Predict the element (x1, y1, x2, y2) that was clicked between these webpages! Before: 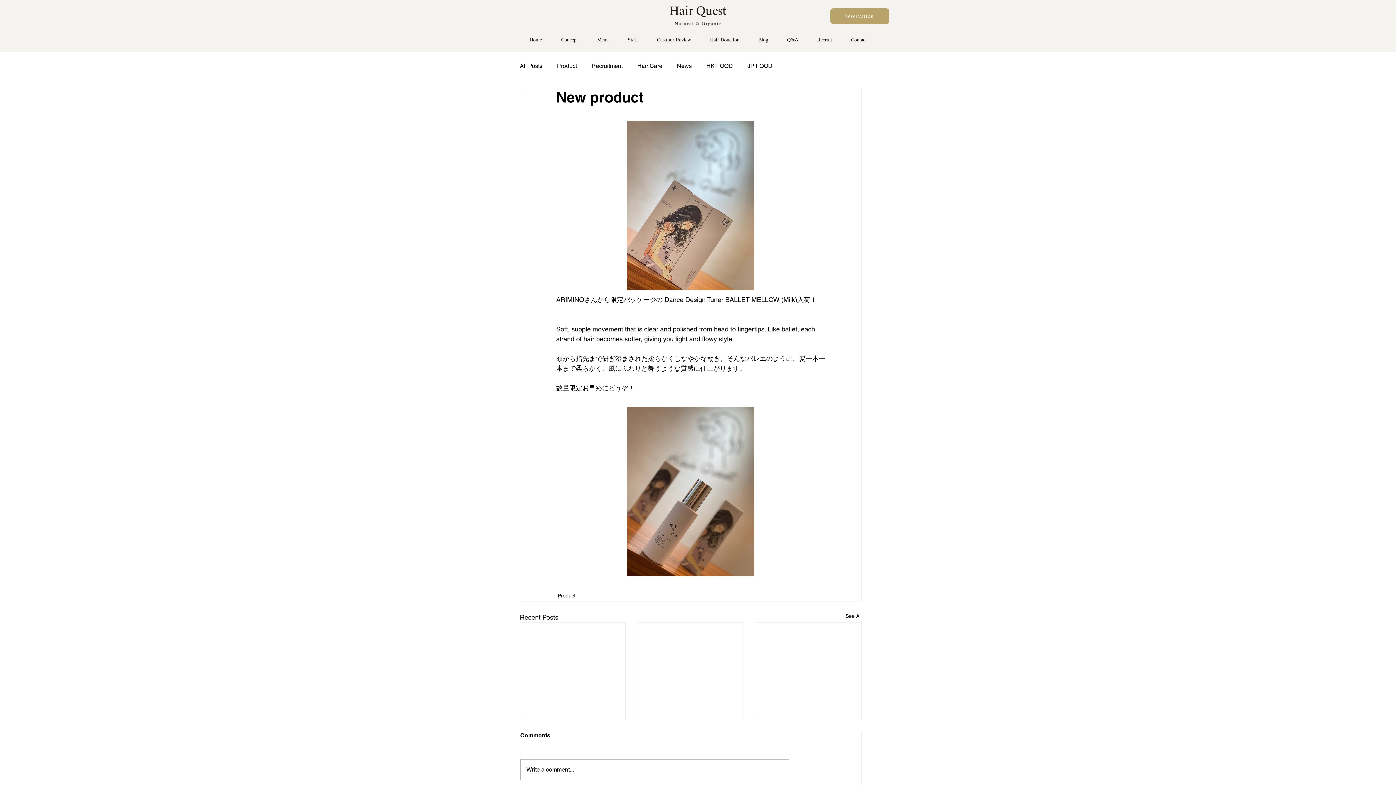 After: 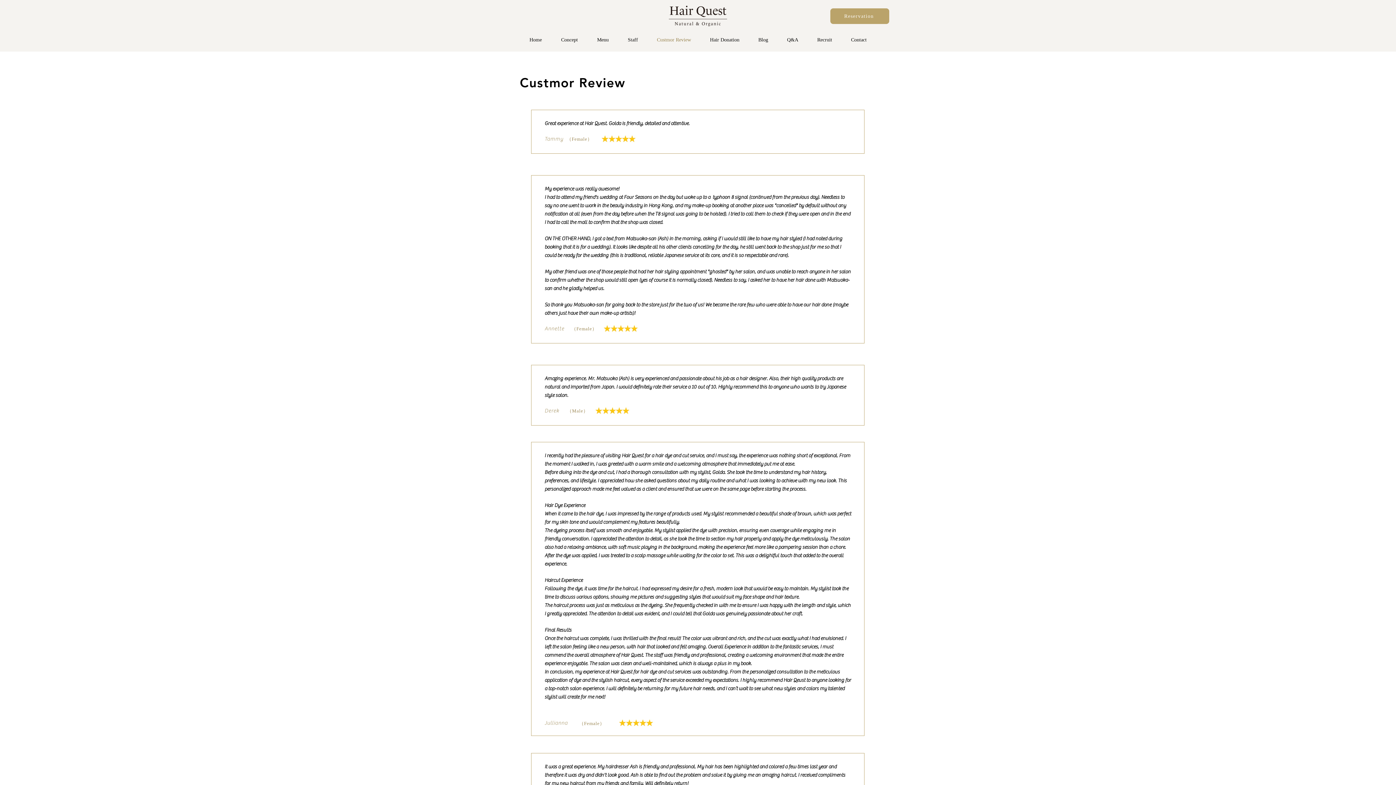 Action: label: Custmor Review bbox: (647, 30, 700, 49)